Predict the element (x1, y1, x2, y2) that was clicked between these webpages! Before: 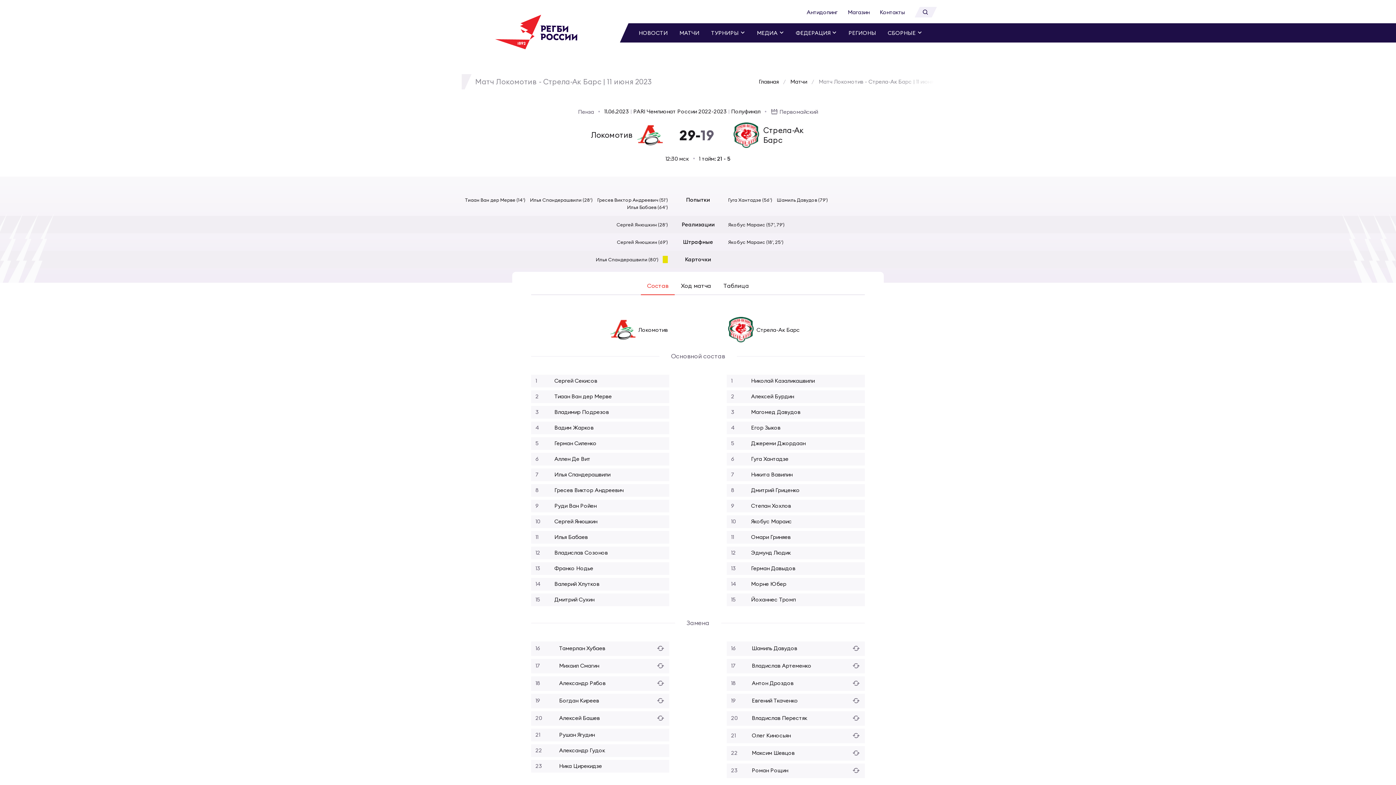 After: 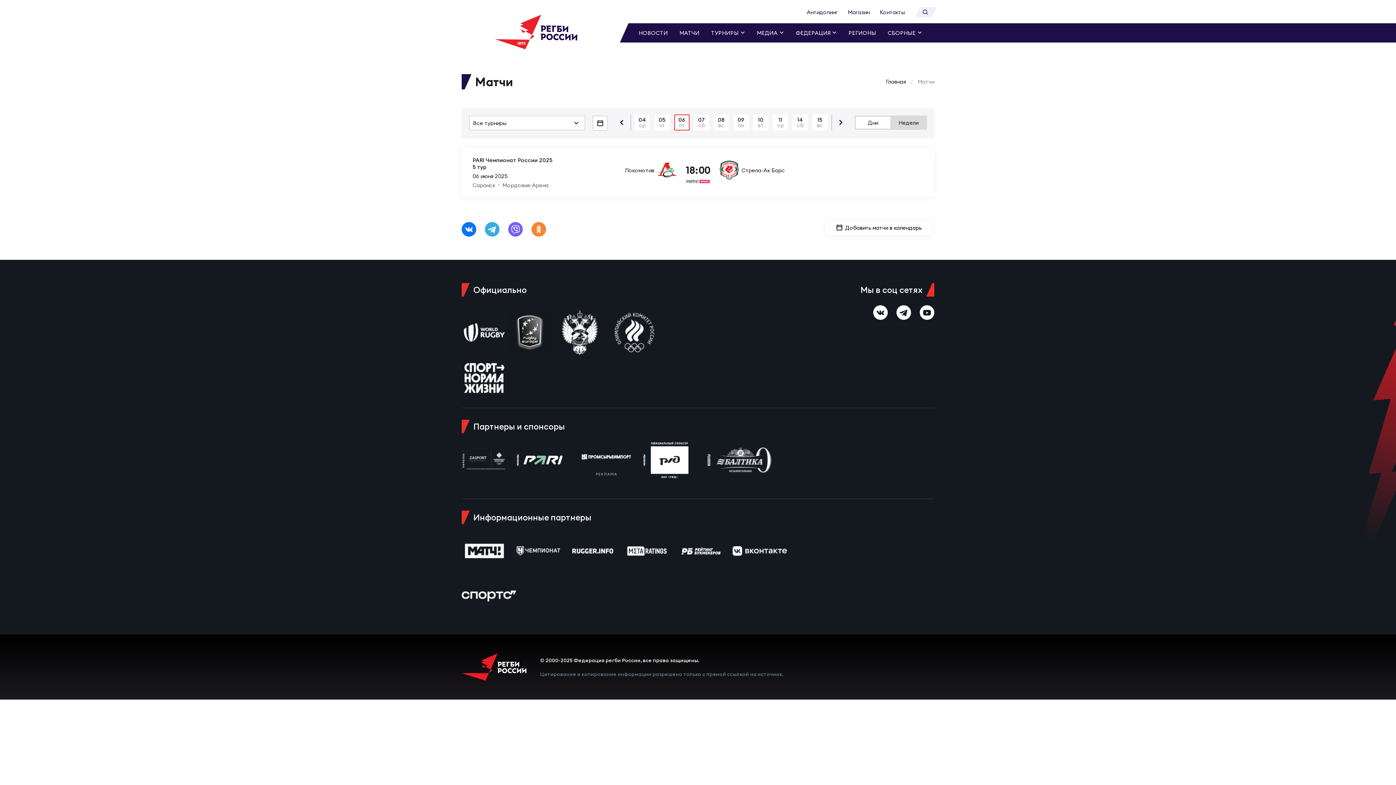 Action: bbox: (790, 78, 807, 85) label: Матчи